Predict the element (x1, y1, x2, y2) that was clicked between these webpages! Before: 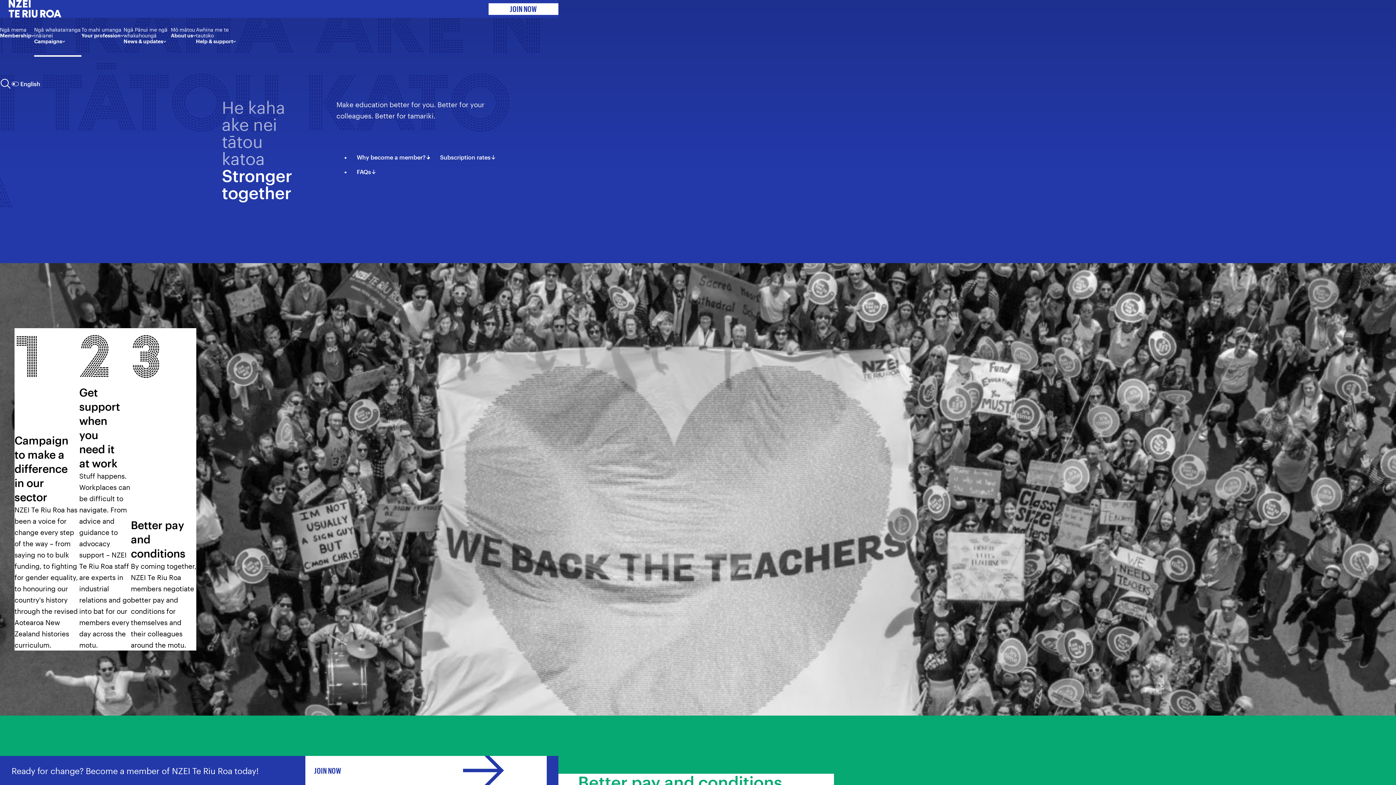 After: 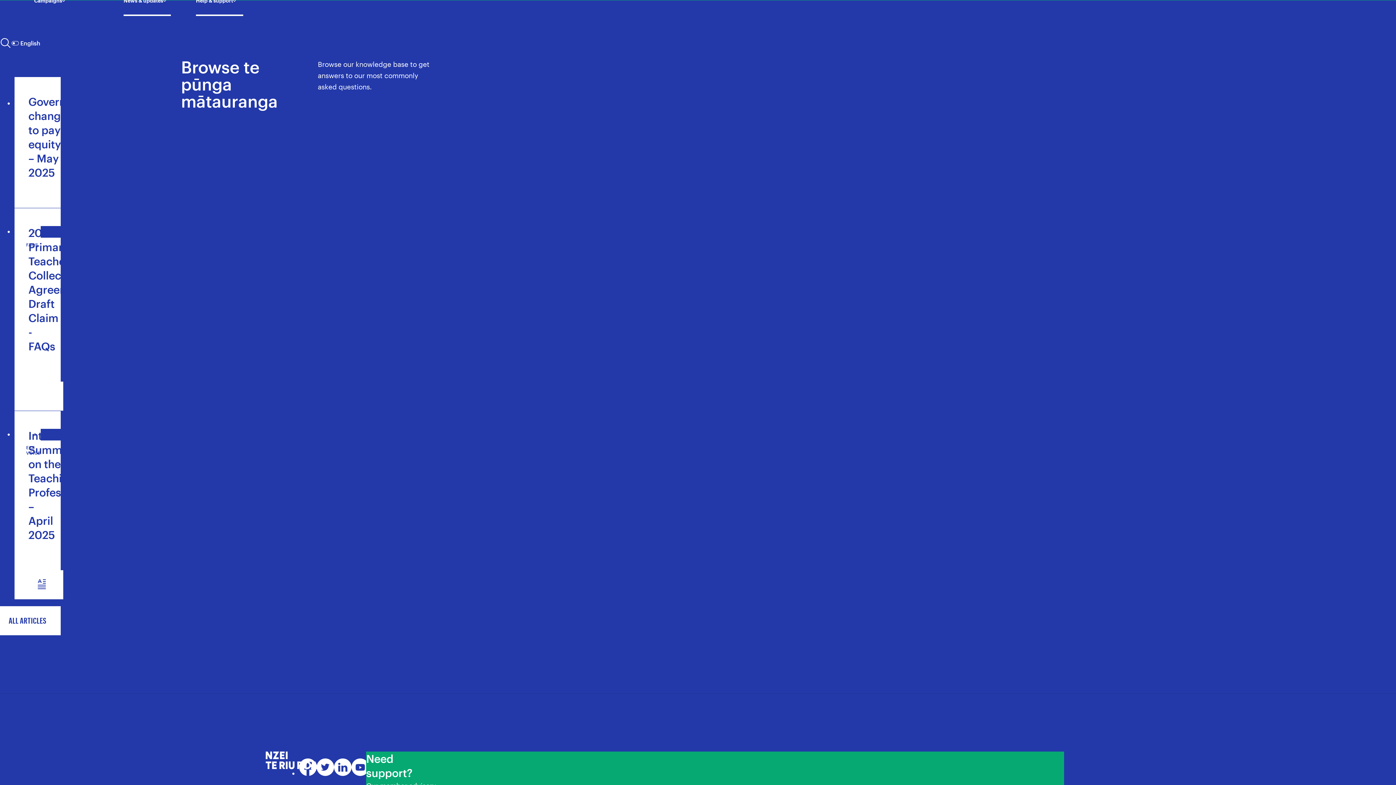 Action: label: News & updates
Ngā Pānui me ngā whakahoungā bbox: (123, 17, 170, 56)